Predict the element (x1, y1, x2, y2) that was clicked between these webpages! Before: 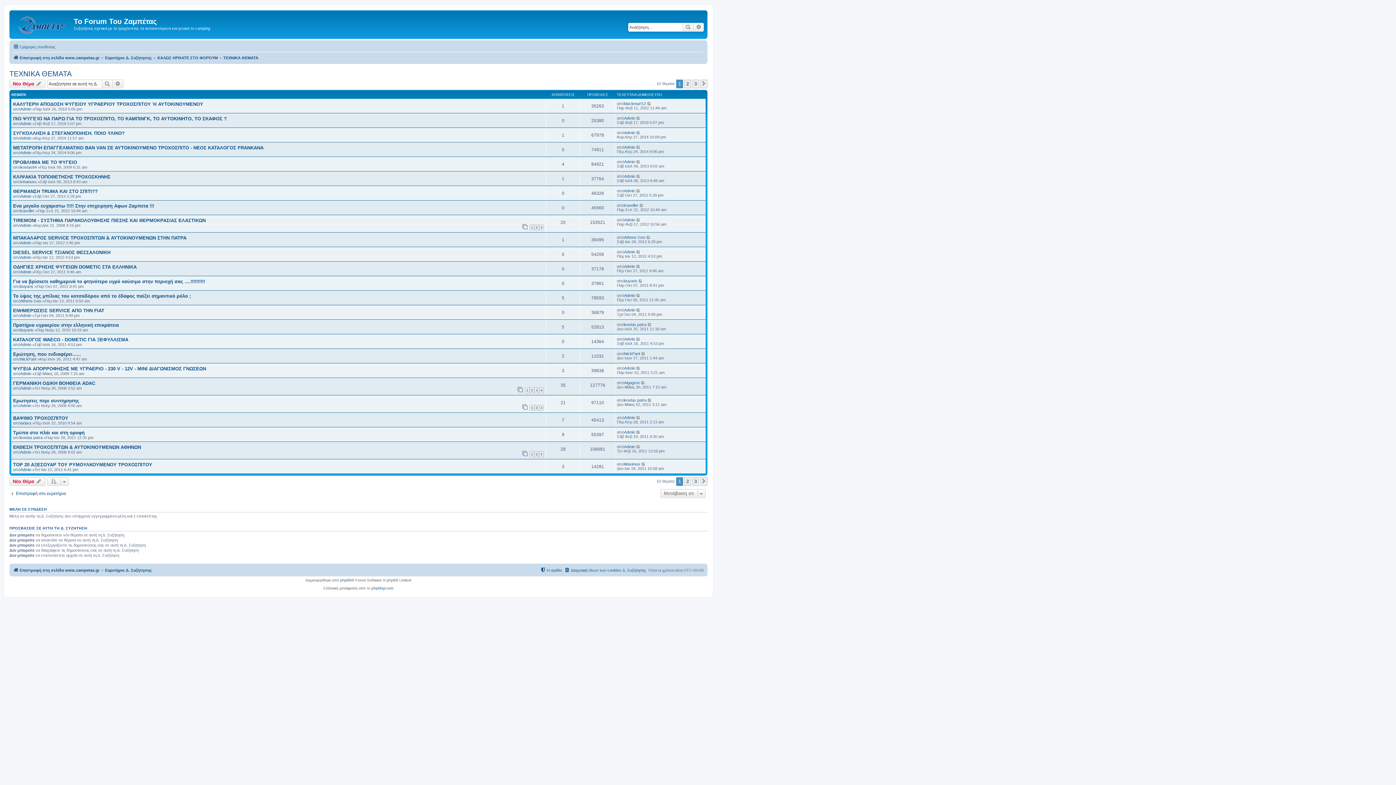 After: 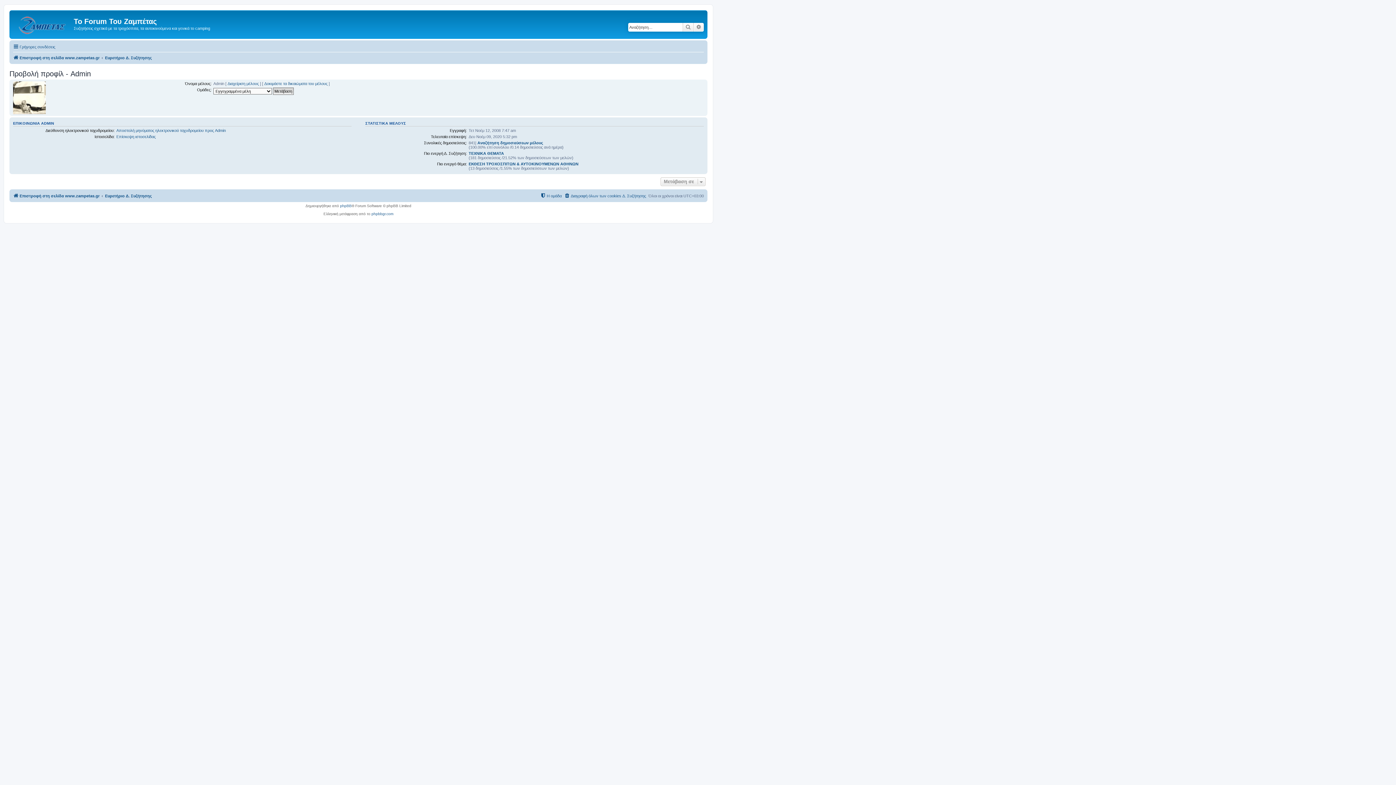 Action: bbox: (624, 144, 635, 149) label: Admin